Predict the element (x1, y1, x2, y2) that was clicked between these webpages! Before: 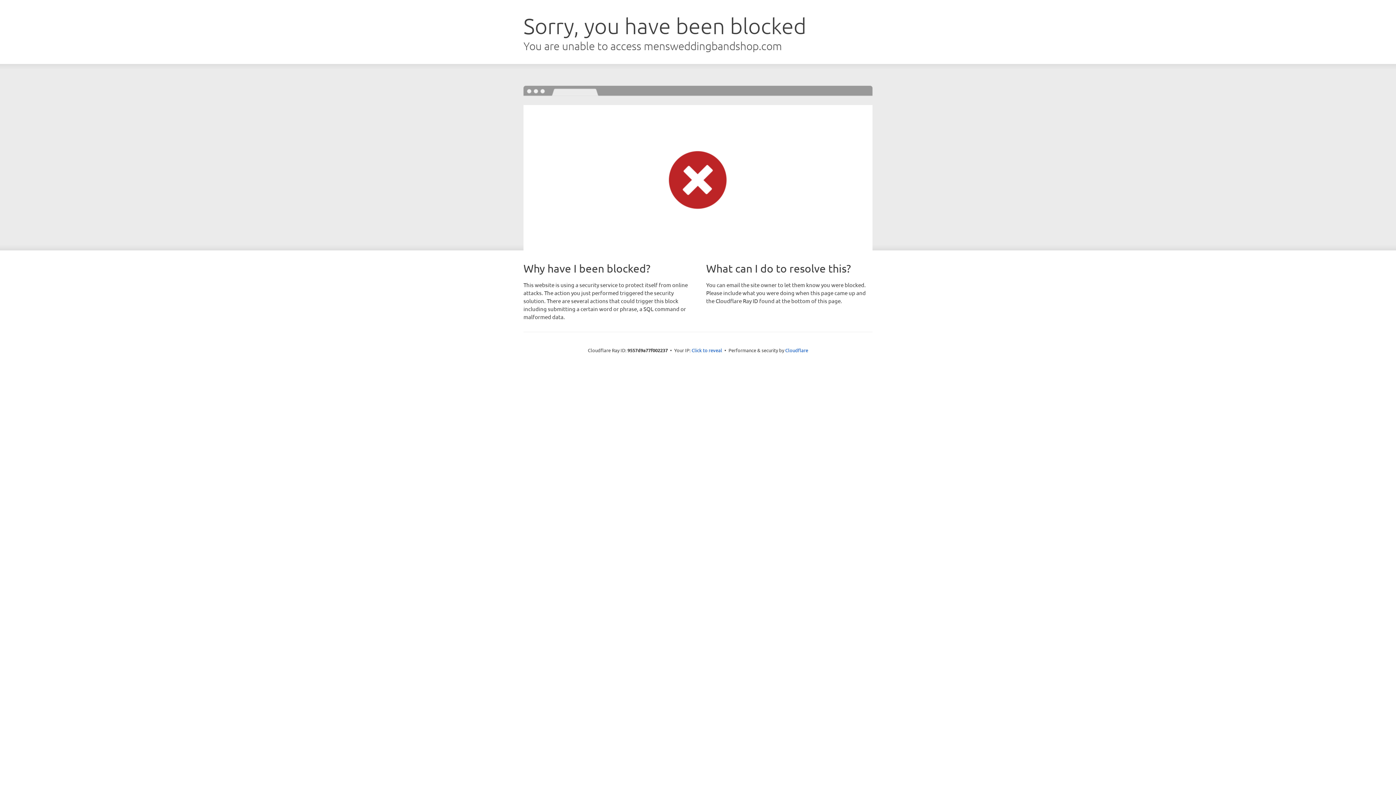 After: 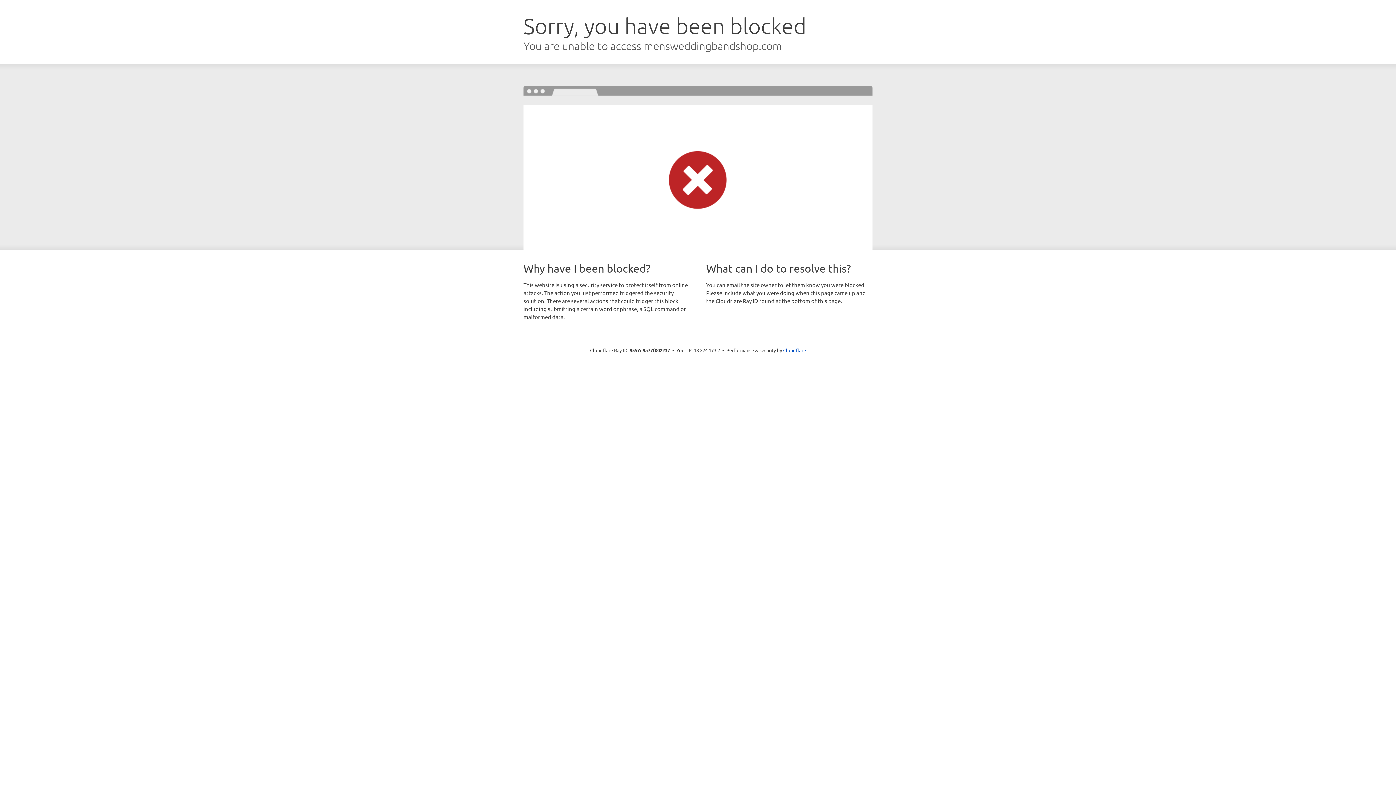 Action: bbox: (691, 346, 722, 353) label: Click to reveal